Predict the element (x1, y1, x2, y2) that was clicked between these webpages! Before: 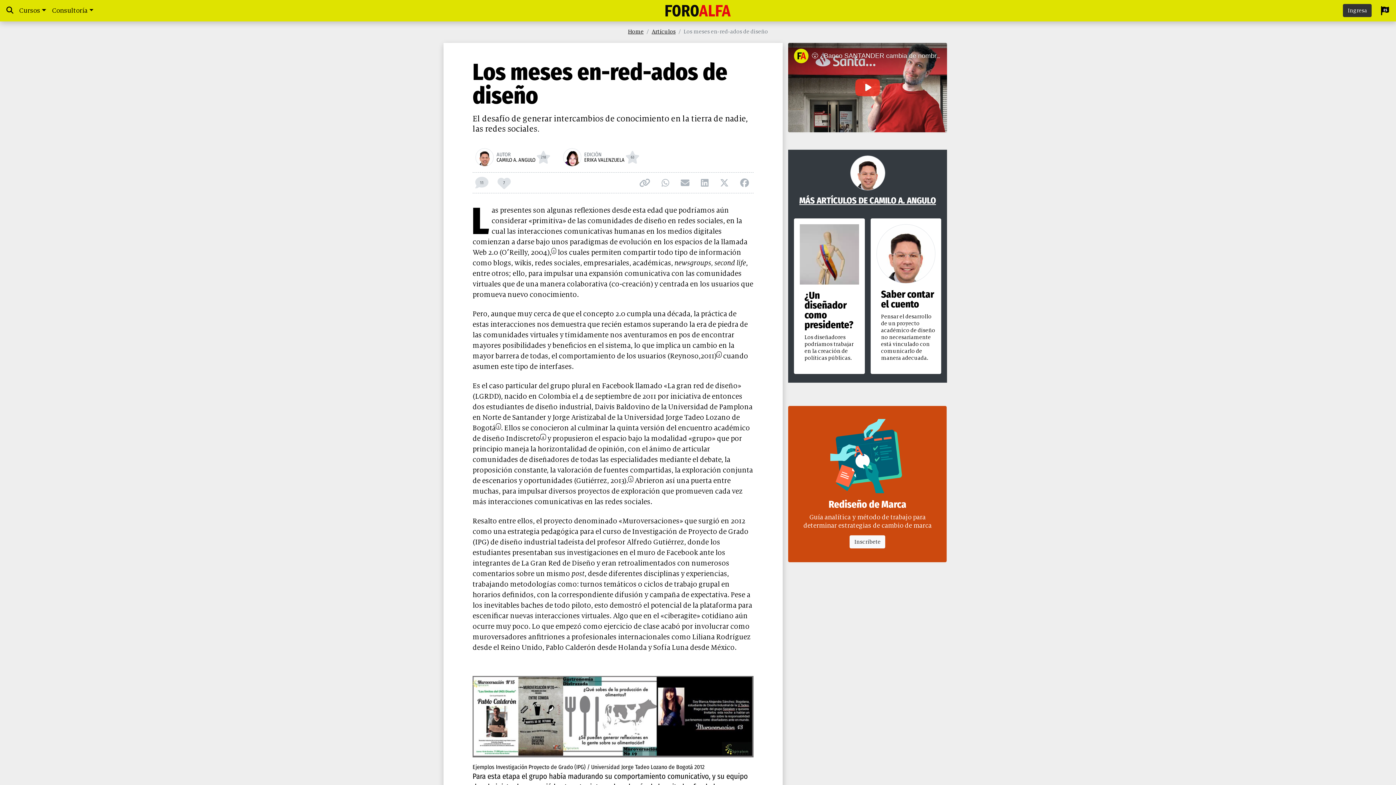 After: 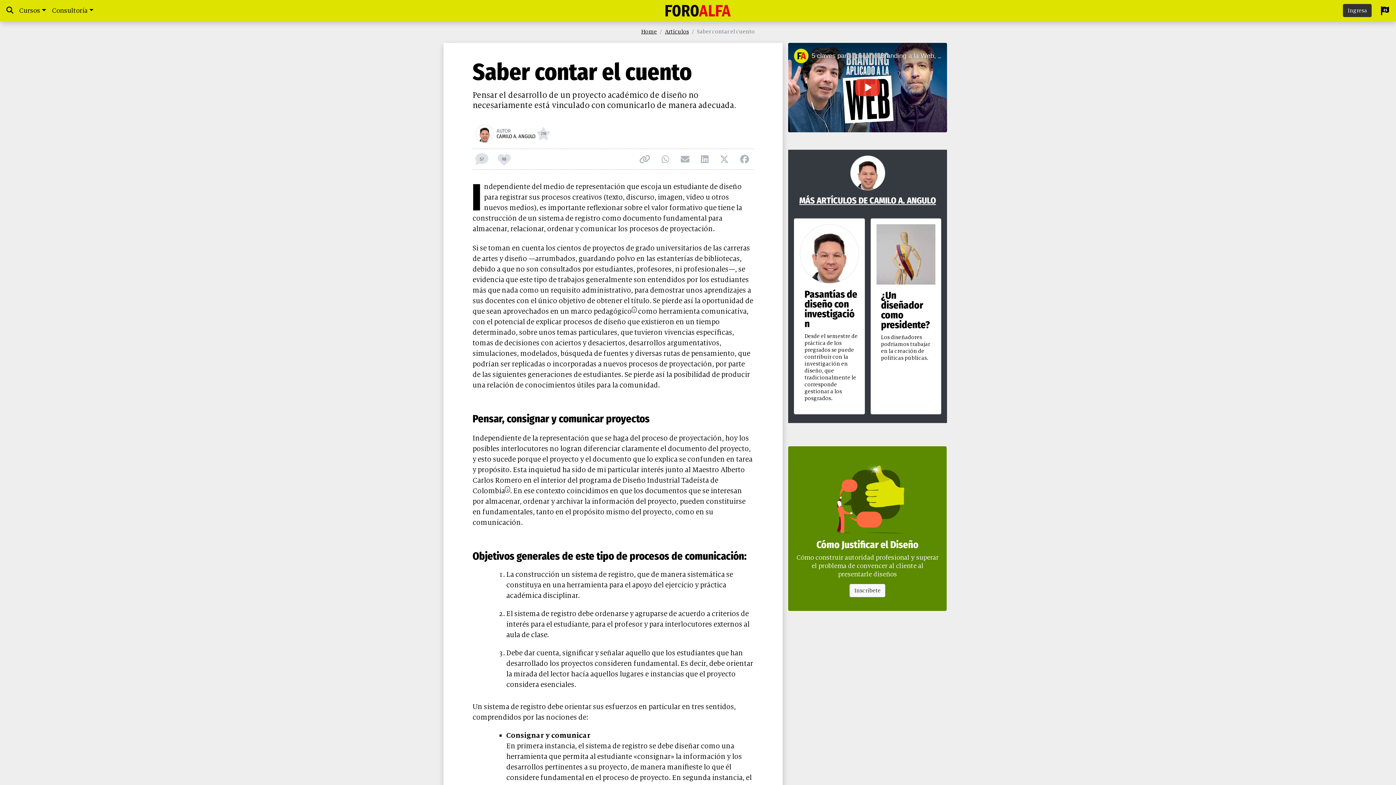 Action: bbox: (881, 289, 935, 313) label: Saber contar el cuento